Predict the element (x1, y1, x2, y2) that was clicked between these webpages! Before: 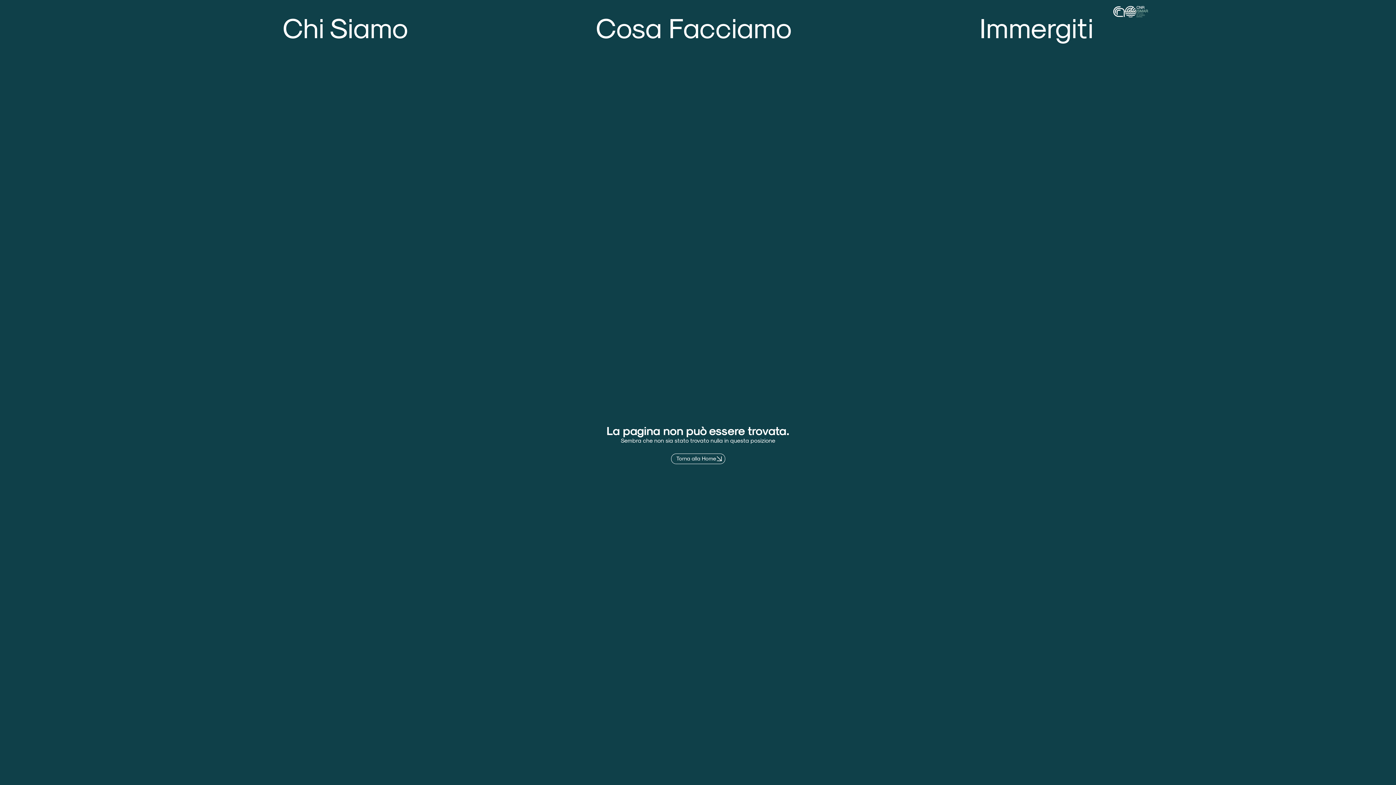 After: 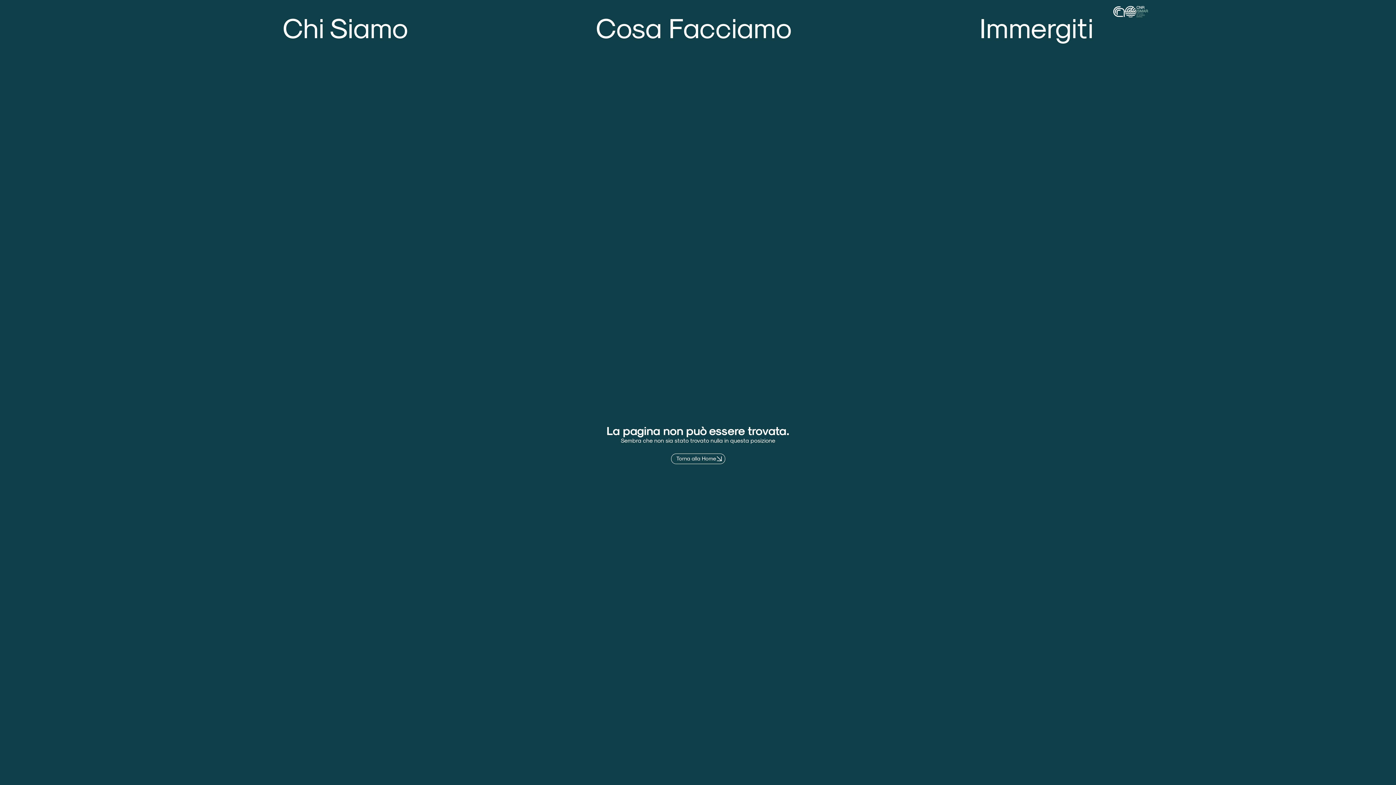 Action: bbox: (1369, 758, 1389, 778)